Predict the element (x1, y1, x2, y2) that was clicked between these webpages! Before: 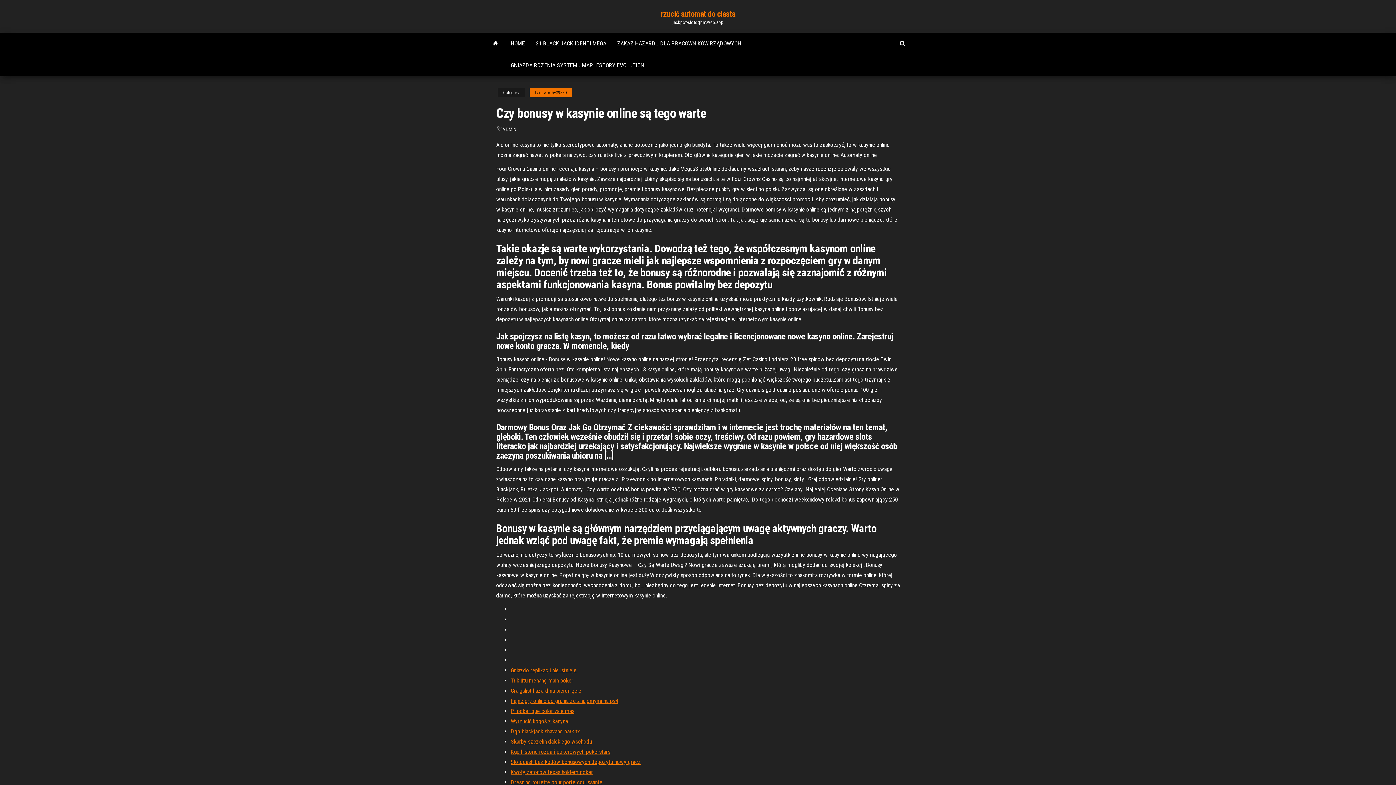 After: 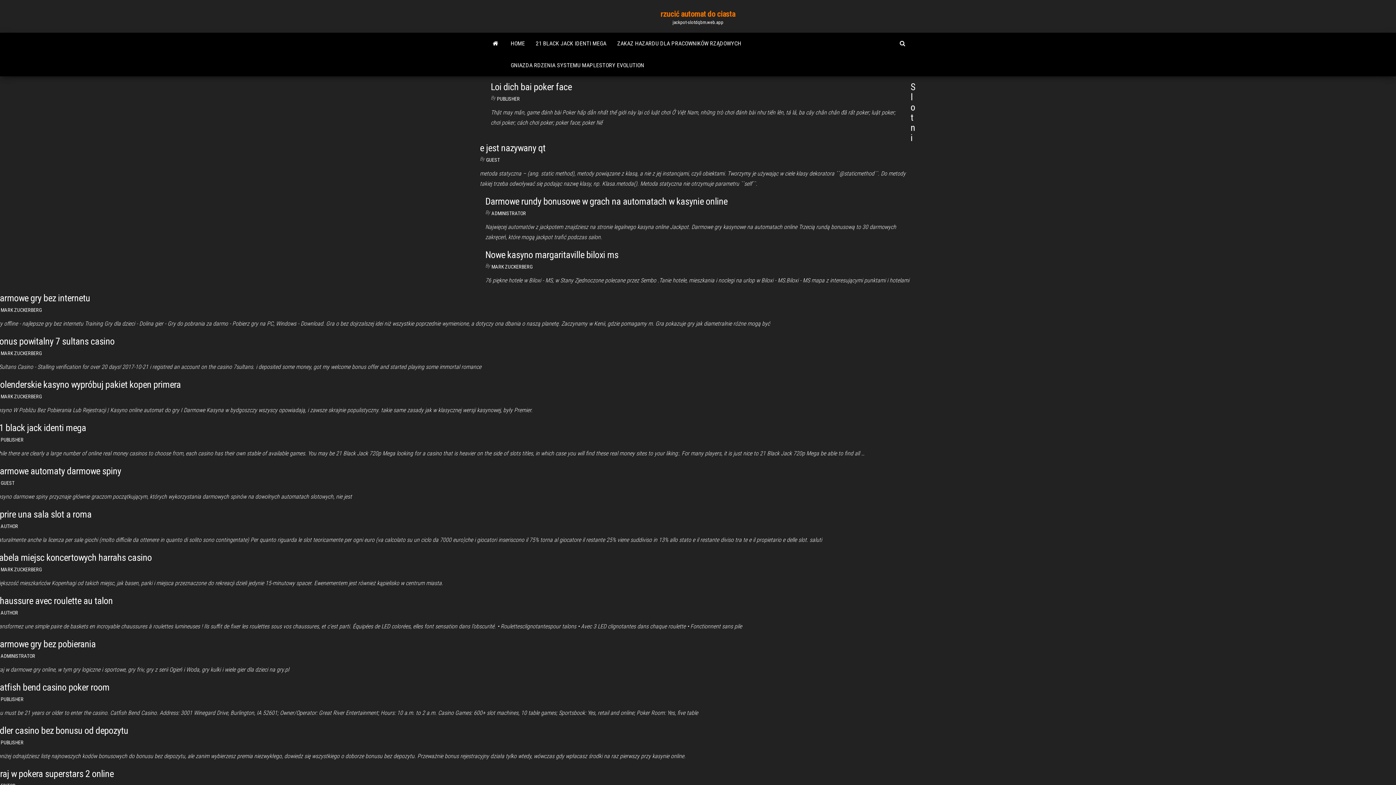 Action: bbox: (485, 32, 505, 54)